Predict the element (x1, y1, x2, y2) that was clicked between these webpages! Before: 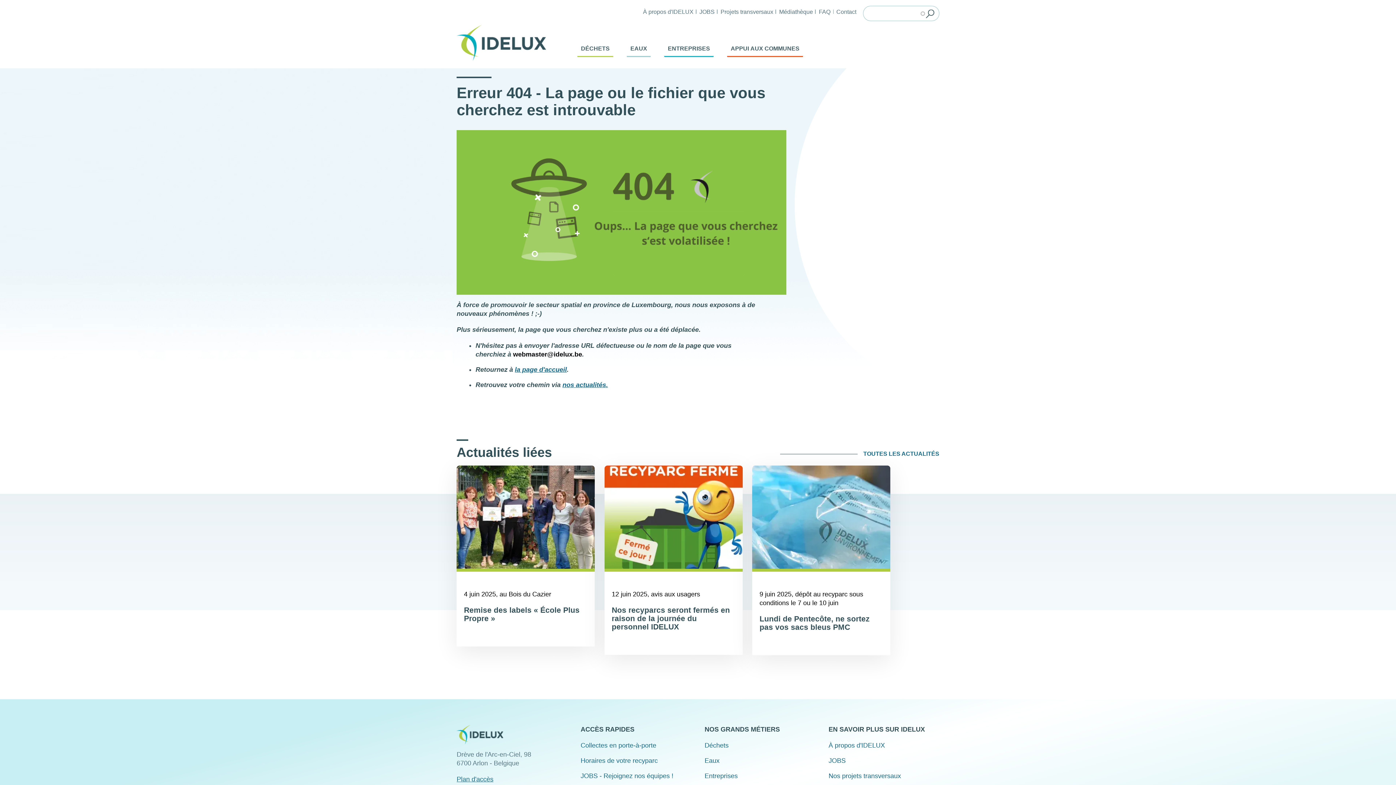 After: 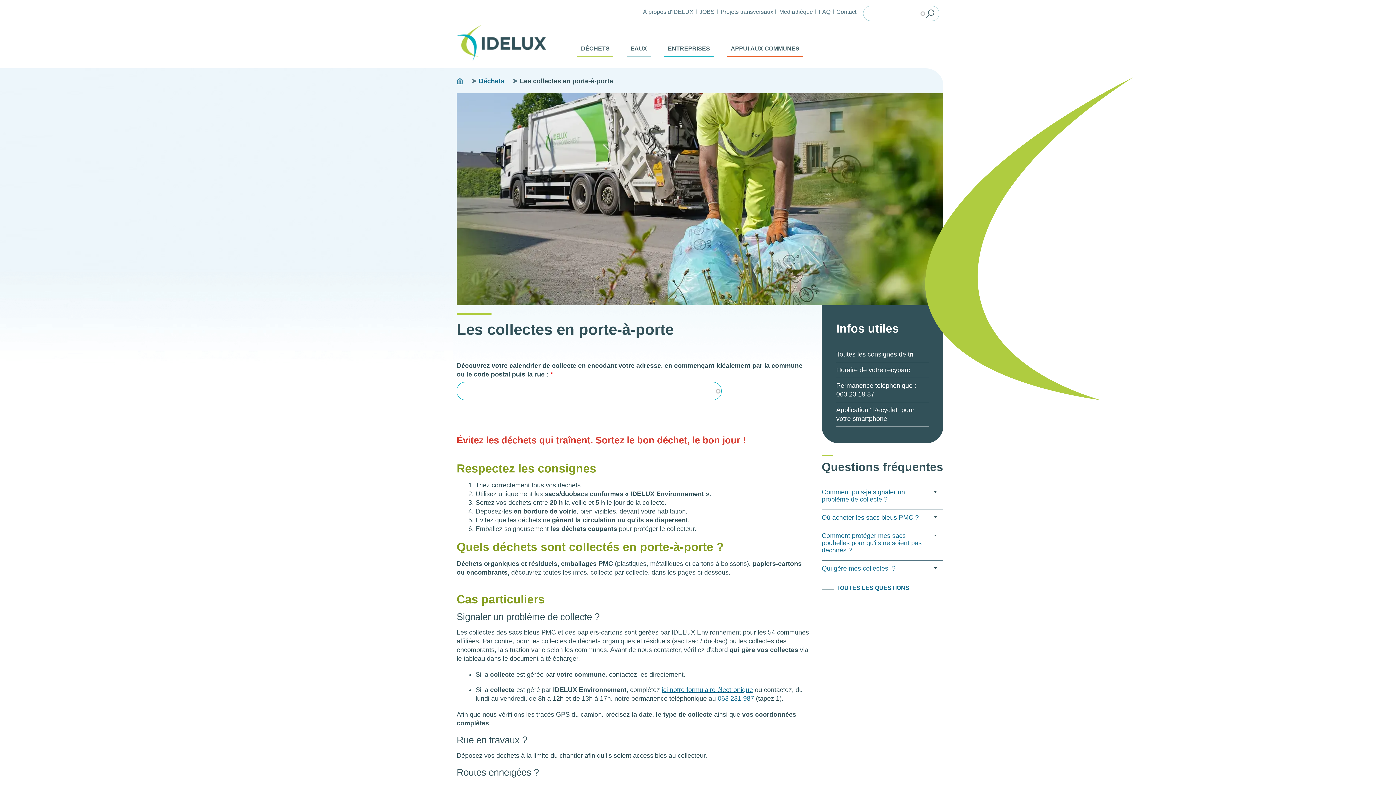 Action: label: Collectes en porte-à-porte bbox: (580, 742, 656, 749)